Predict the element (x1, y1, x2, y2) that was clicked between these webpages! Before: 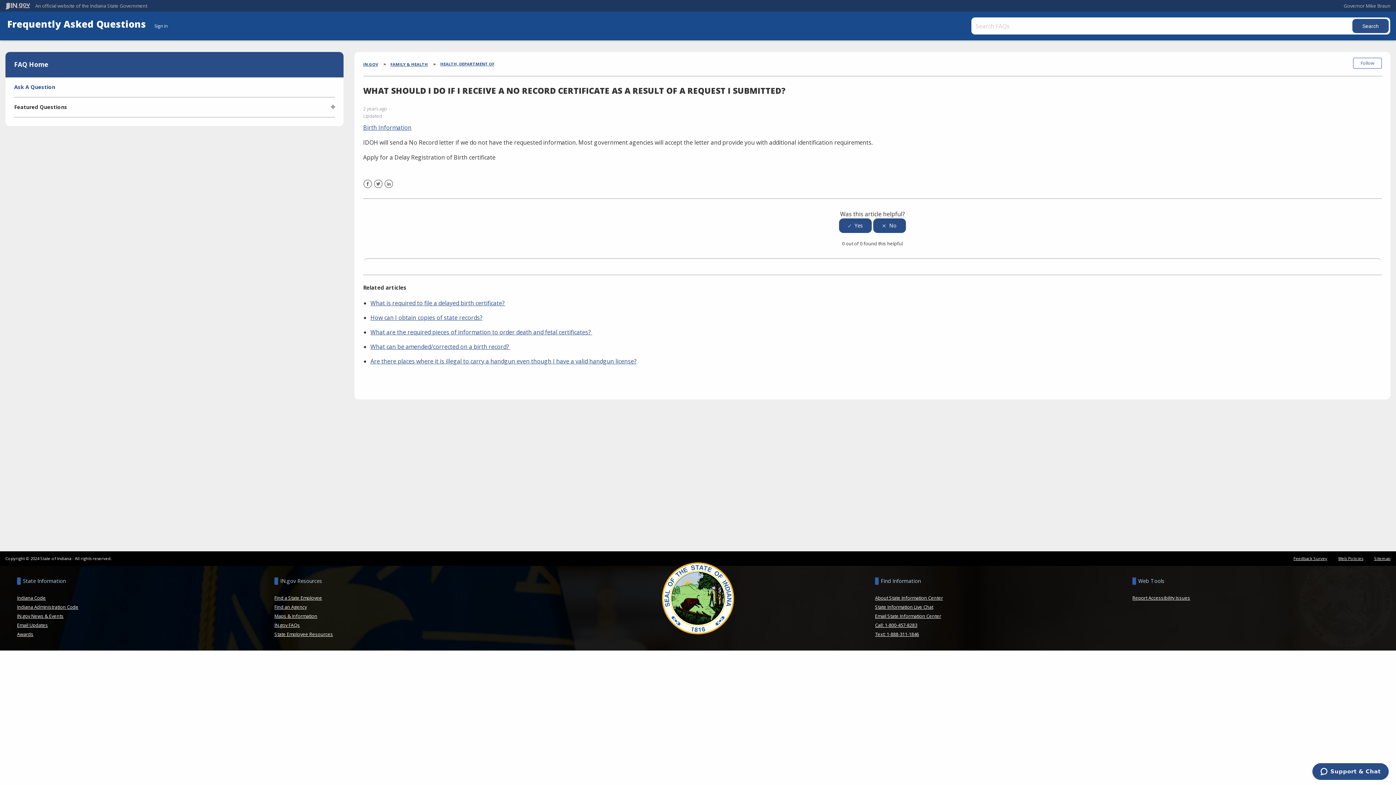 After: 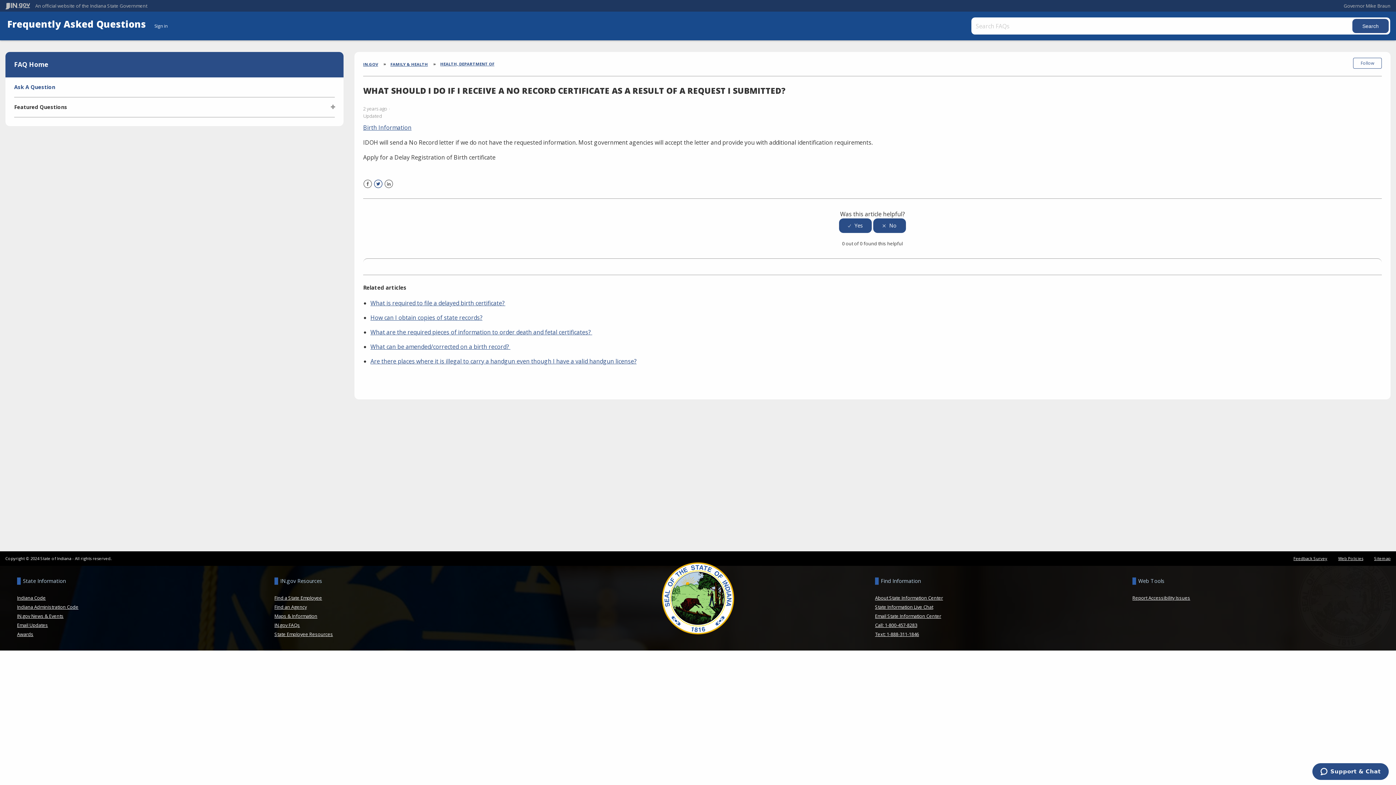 Action: bbox: (373, 179, 382, 188) label: Twitter